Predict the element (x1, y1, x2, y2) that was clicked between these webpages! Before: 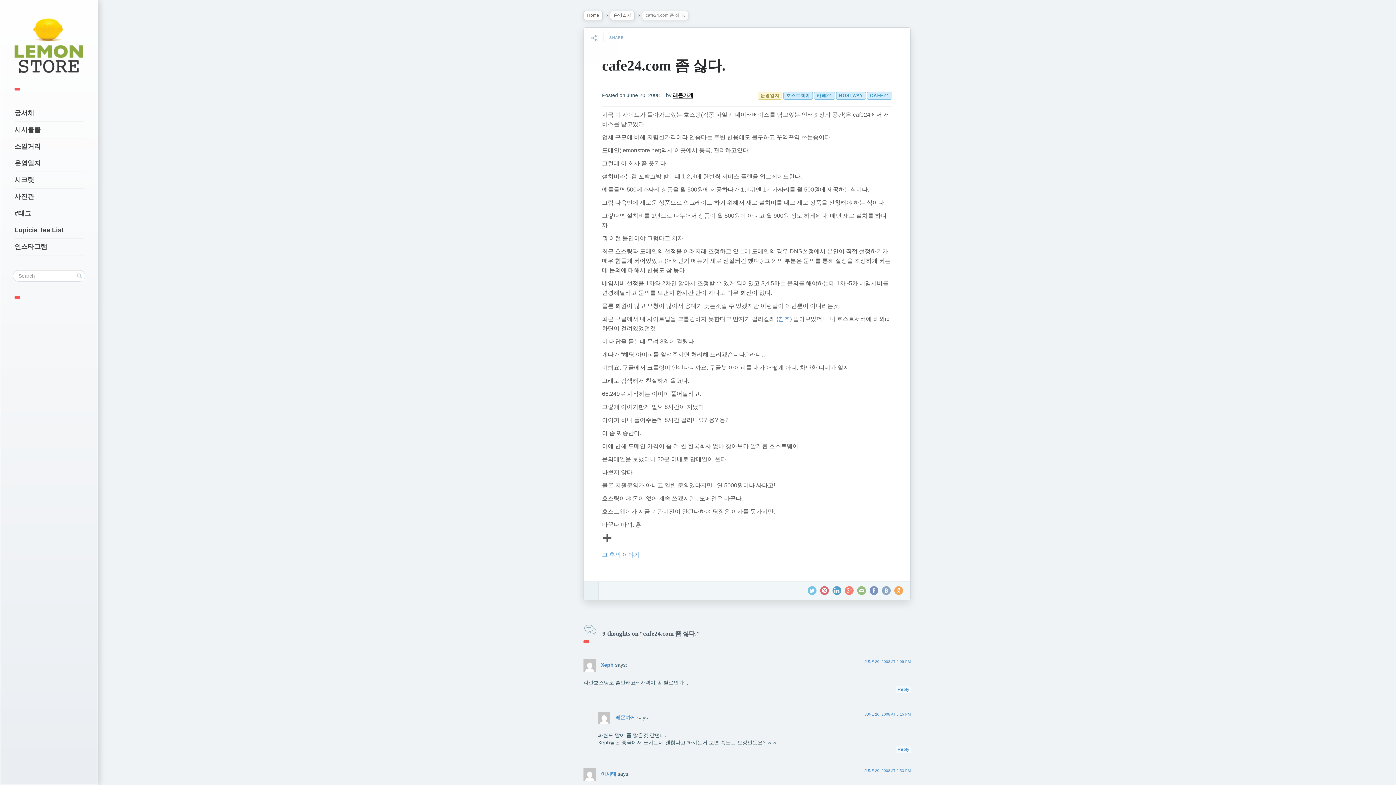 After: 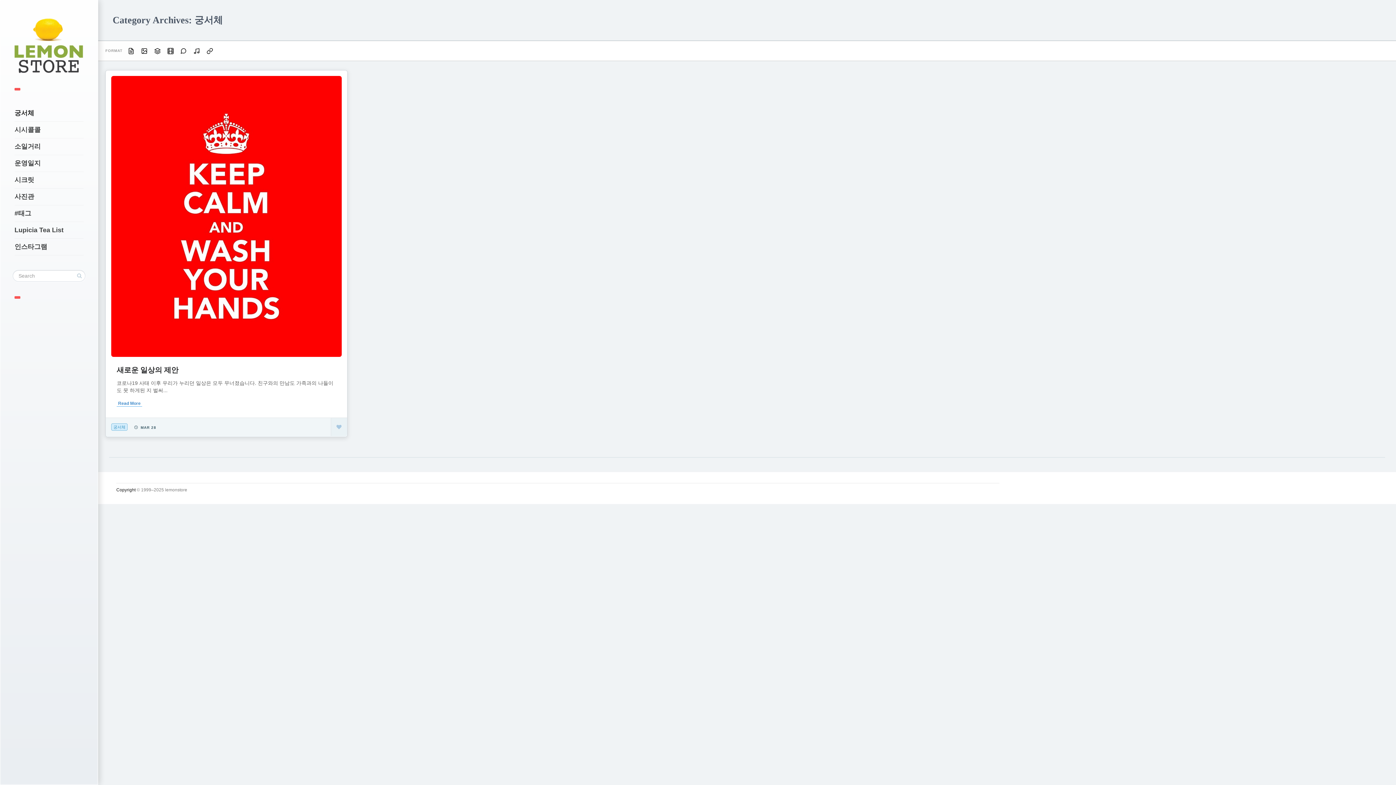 Action: bbox: (14, 104, 83, 121) label: 궁서체